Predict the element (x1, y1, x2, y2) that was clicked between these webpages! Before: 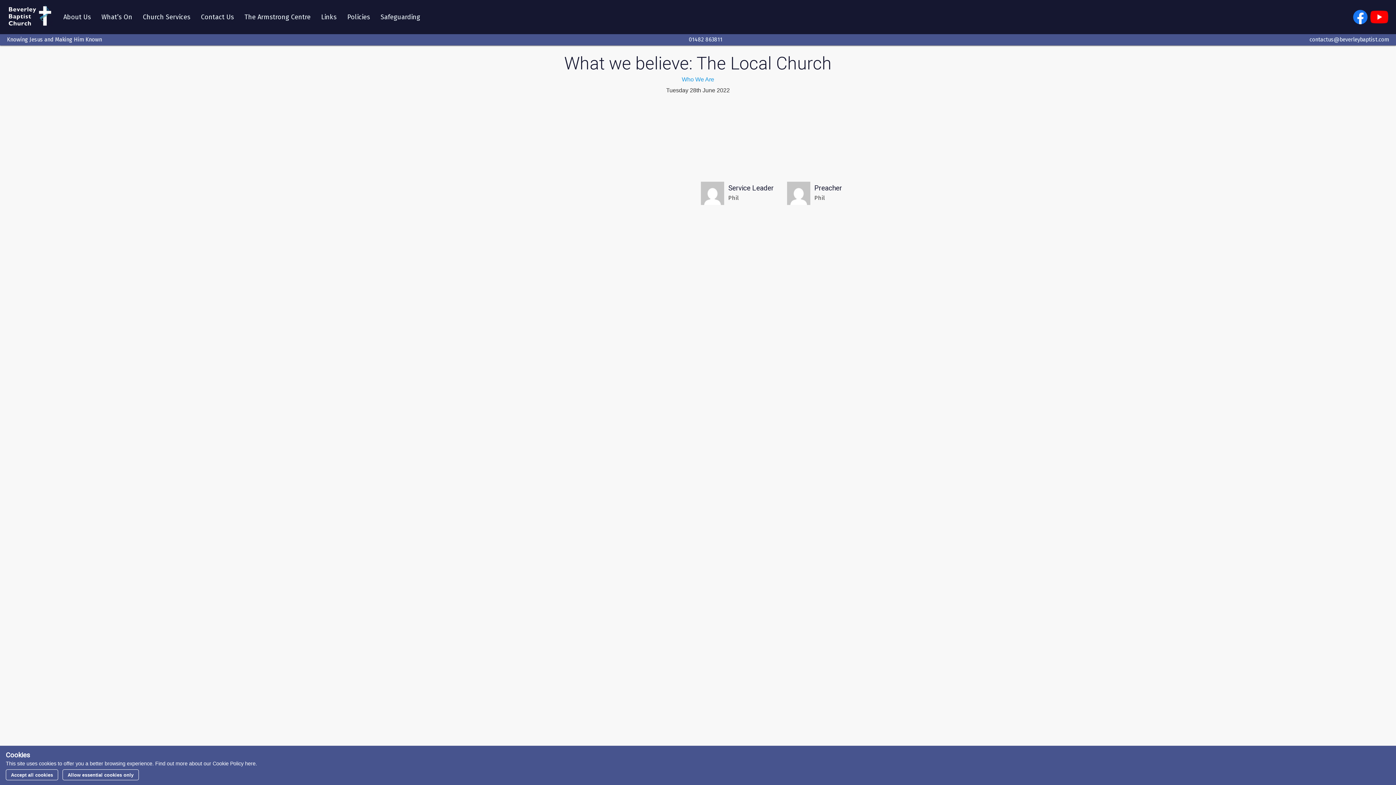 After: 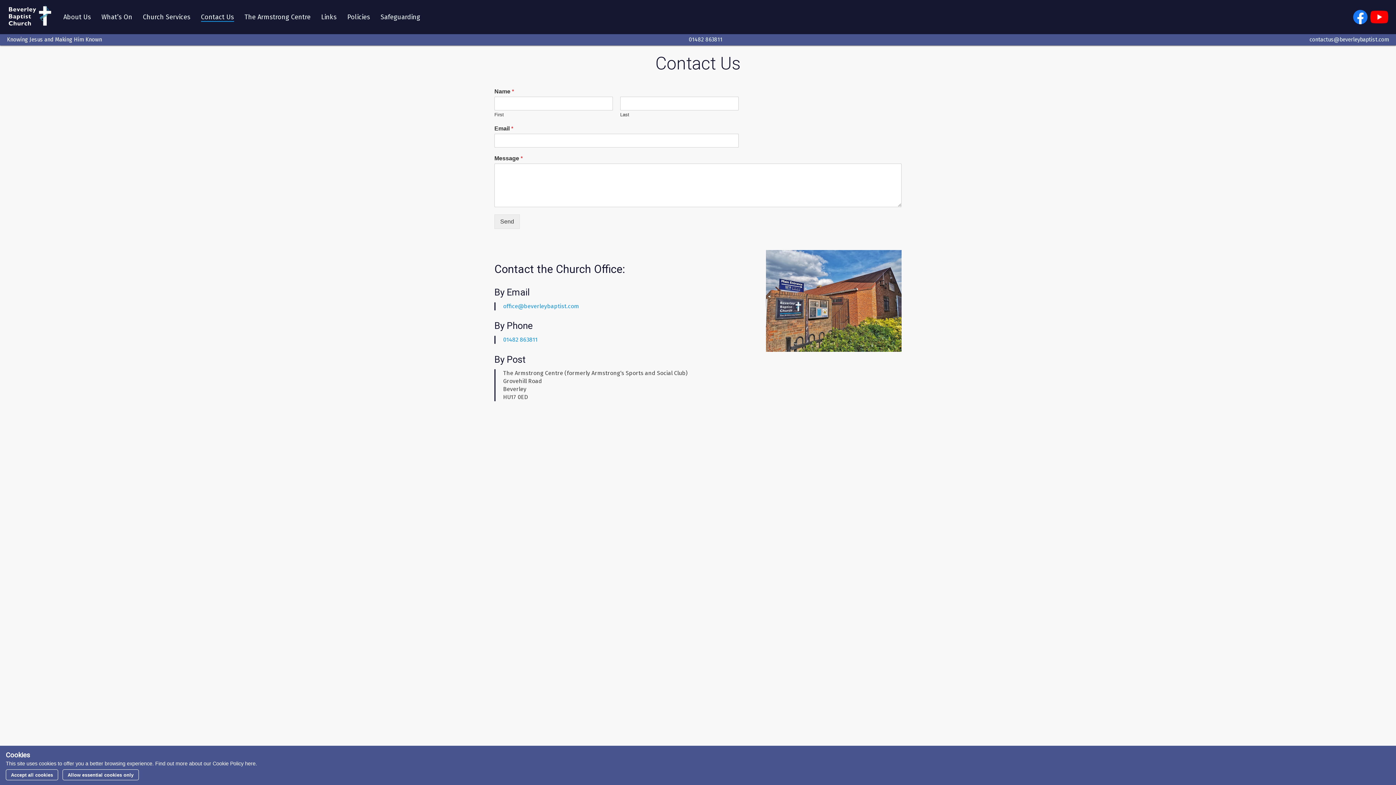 Action: bbox: (200, 12, 234, 20) label: Contact Us